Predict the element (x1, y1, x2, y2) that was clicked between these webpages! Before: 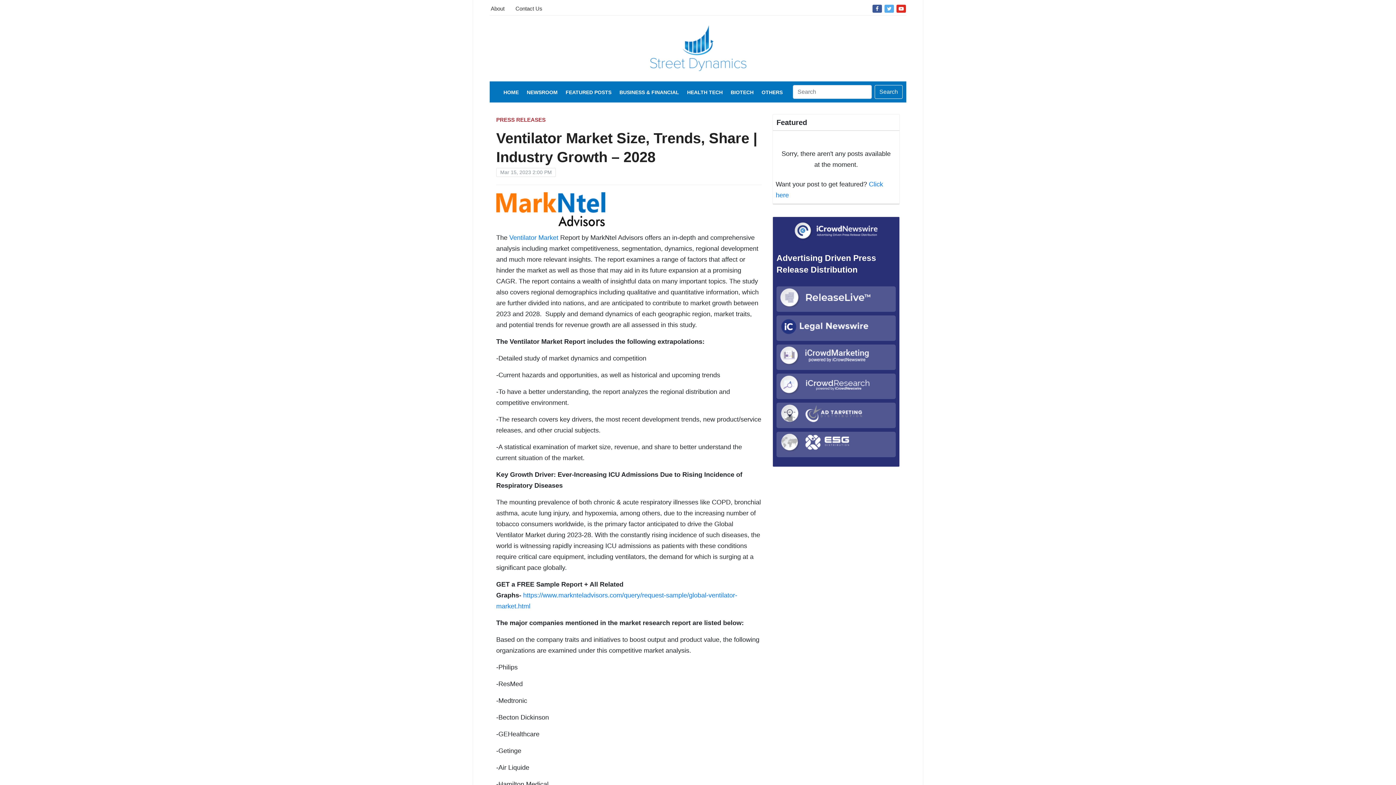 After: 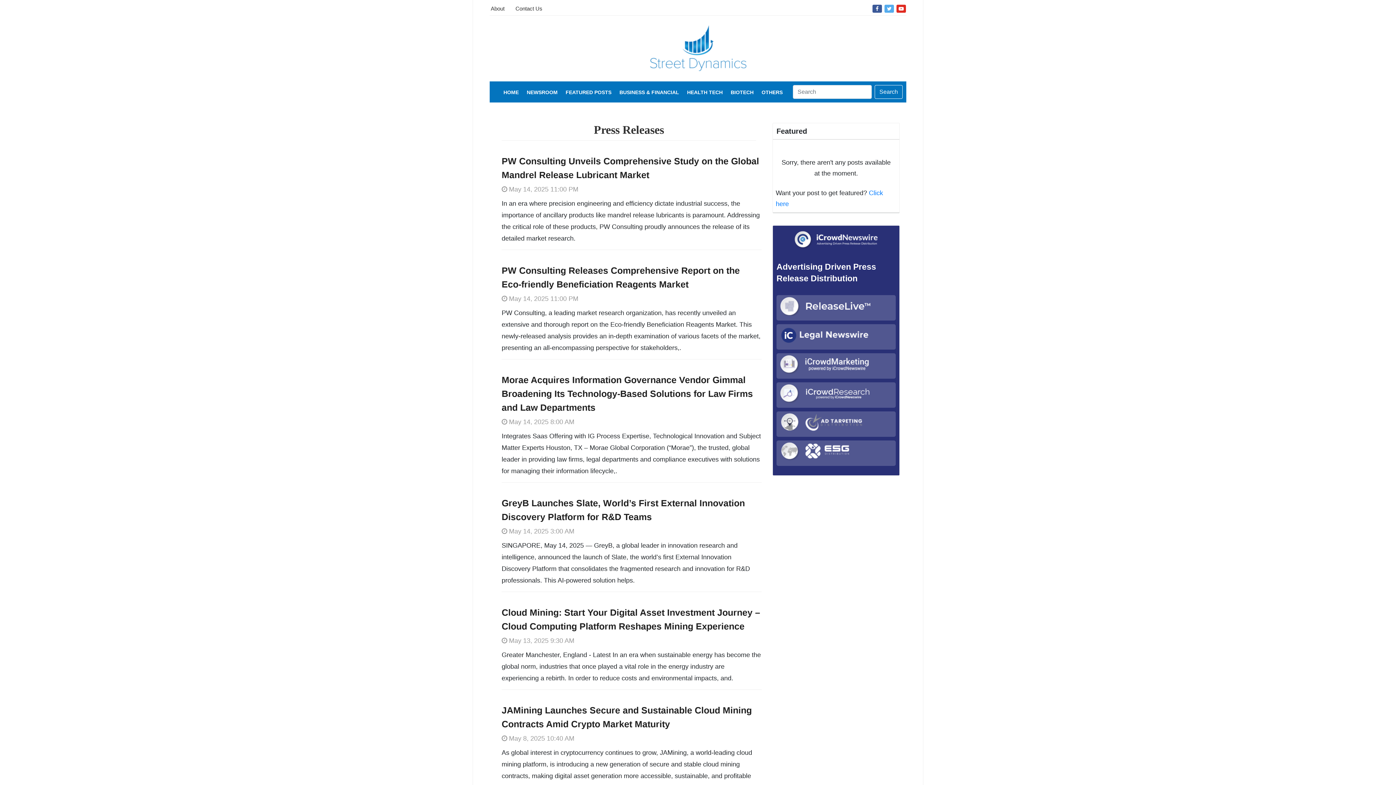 Action: label: NEWSROOM bbox: (526, 89, 557, 95)